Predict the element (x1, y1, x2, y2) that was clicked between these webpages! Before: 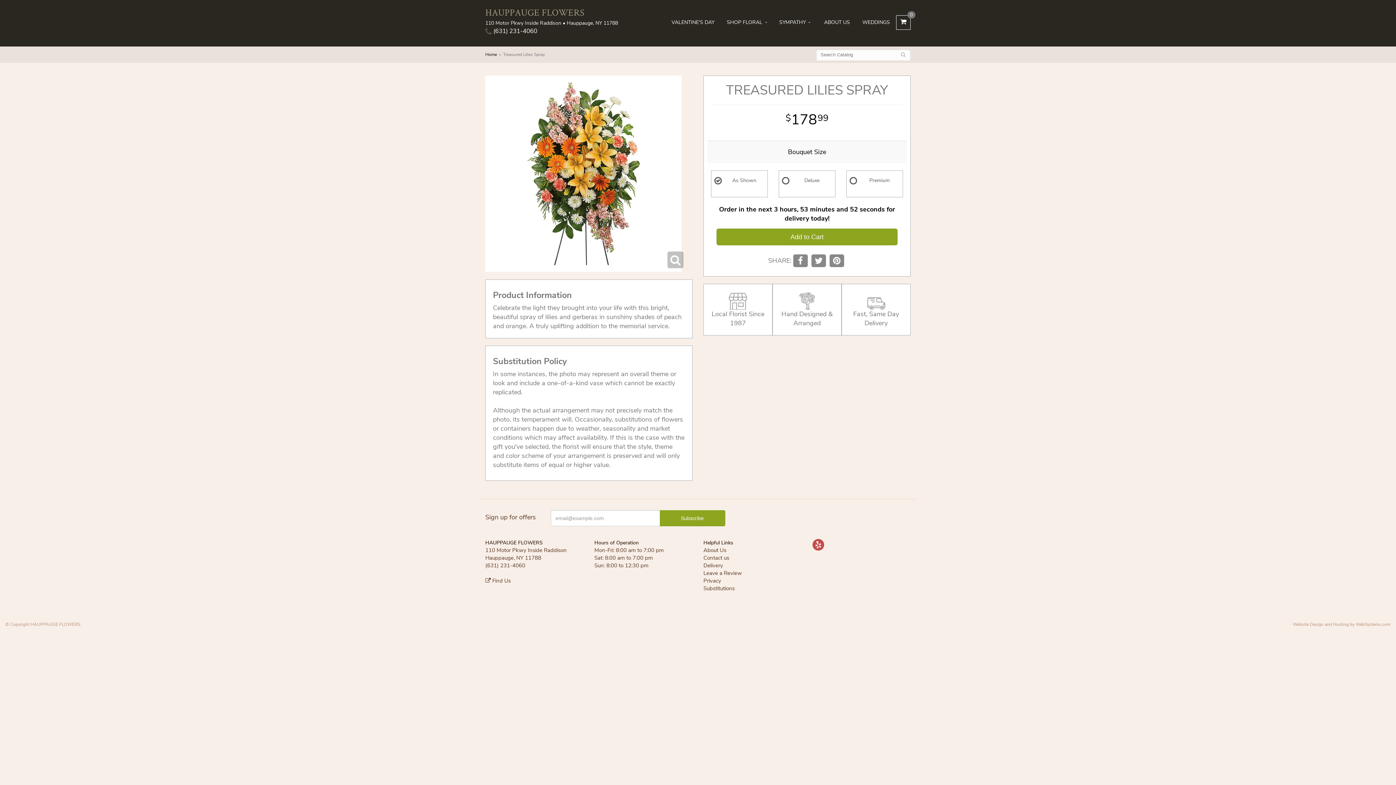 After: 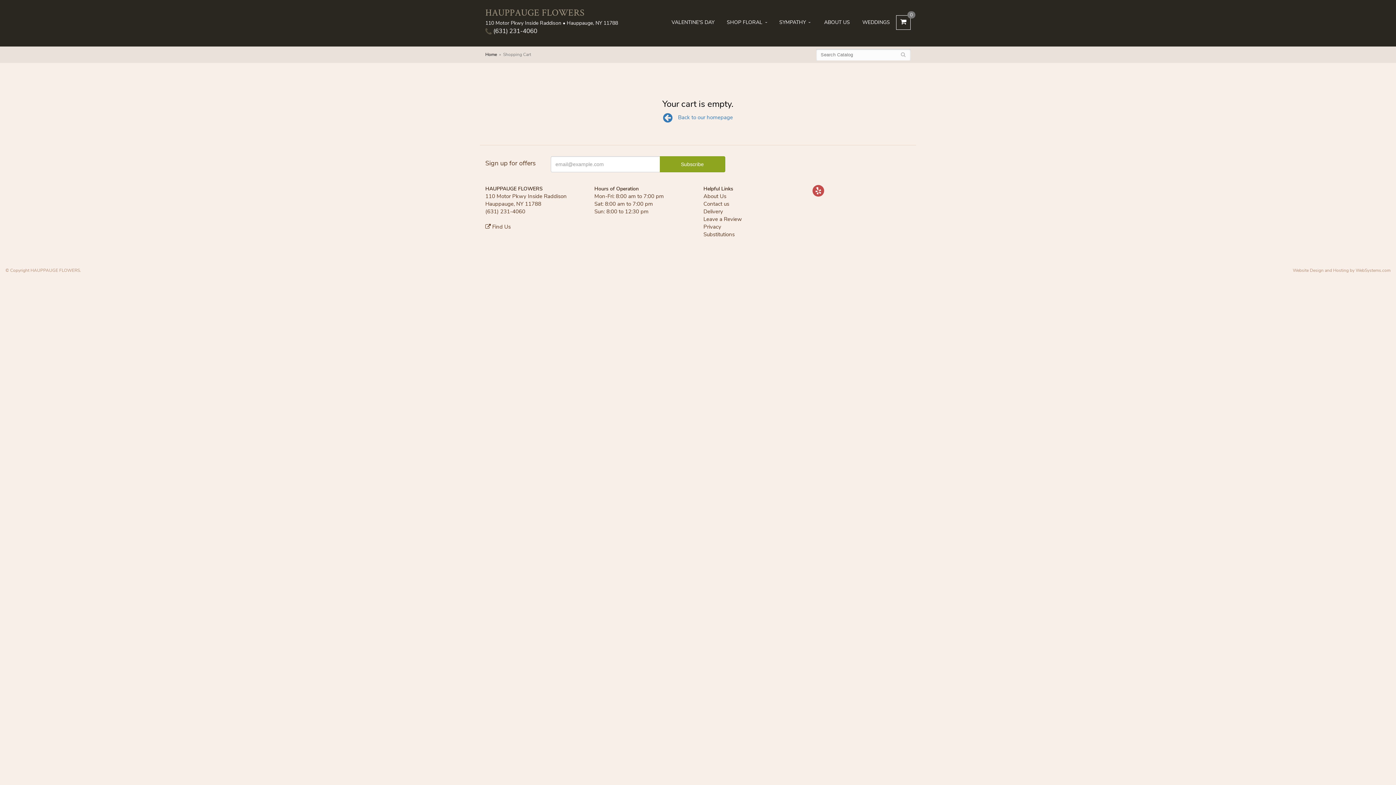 Action: bbox: (896, 15, 910, 29) label: 0